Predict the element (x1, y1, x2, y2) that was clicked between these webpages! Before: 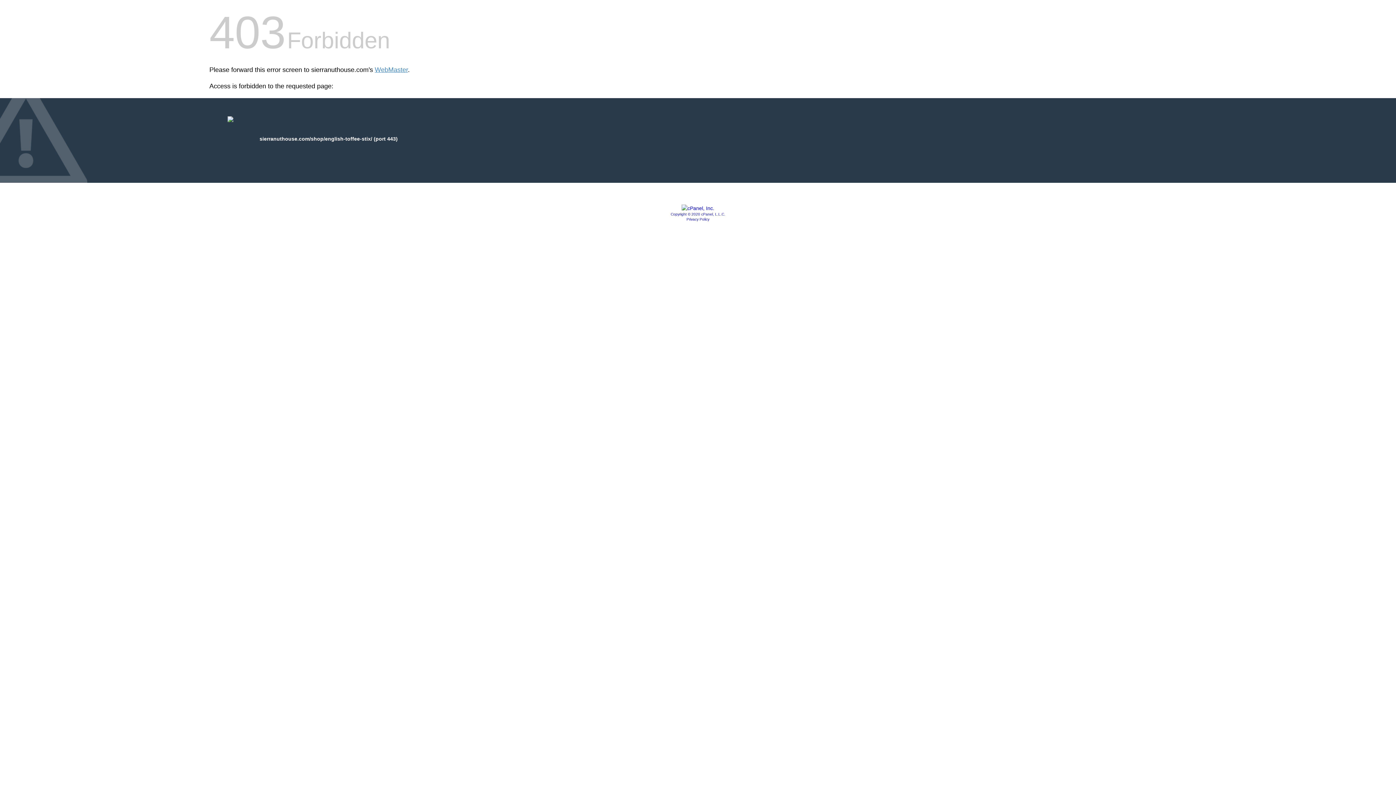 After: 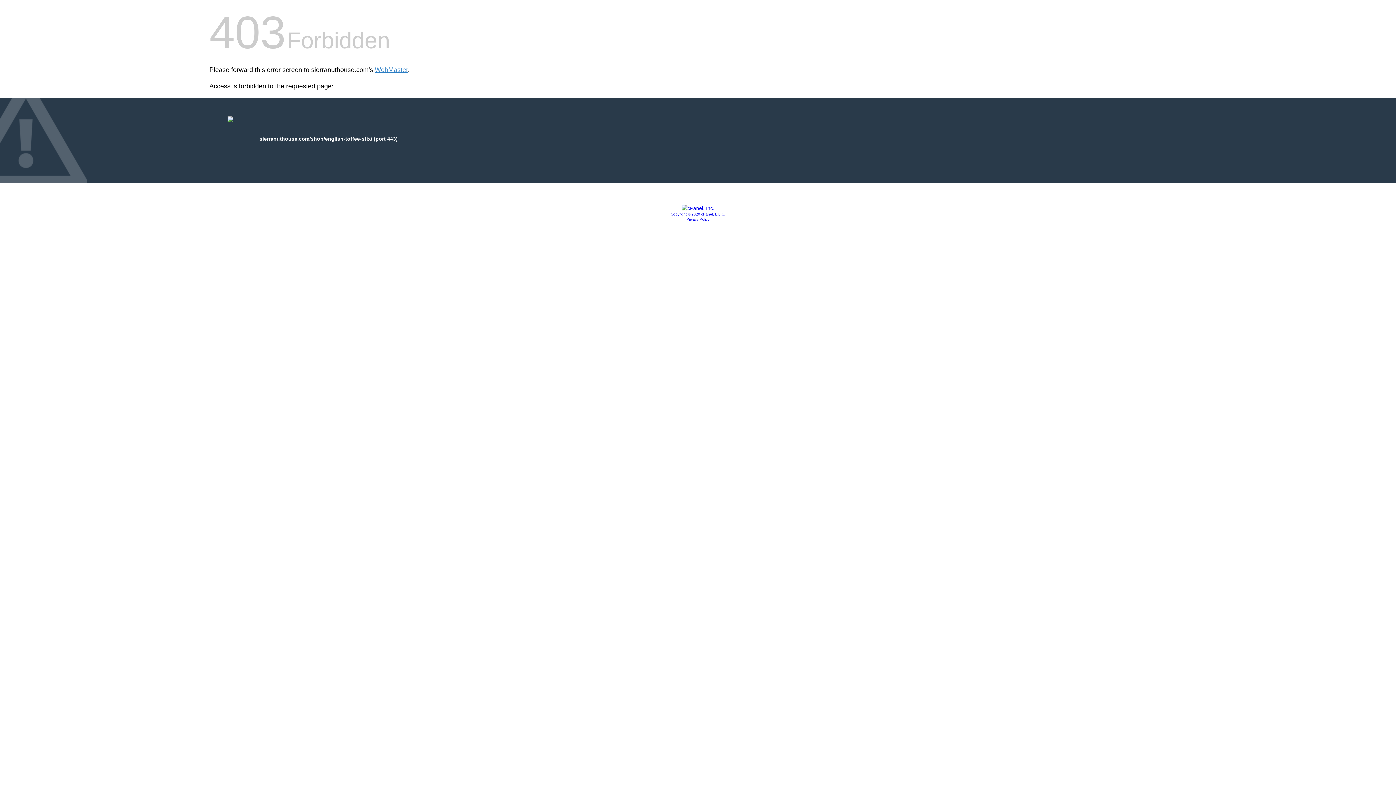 Action: bbox: (681, 205, 714, 211)